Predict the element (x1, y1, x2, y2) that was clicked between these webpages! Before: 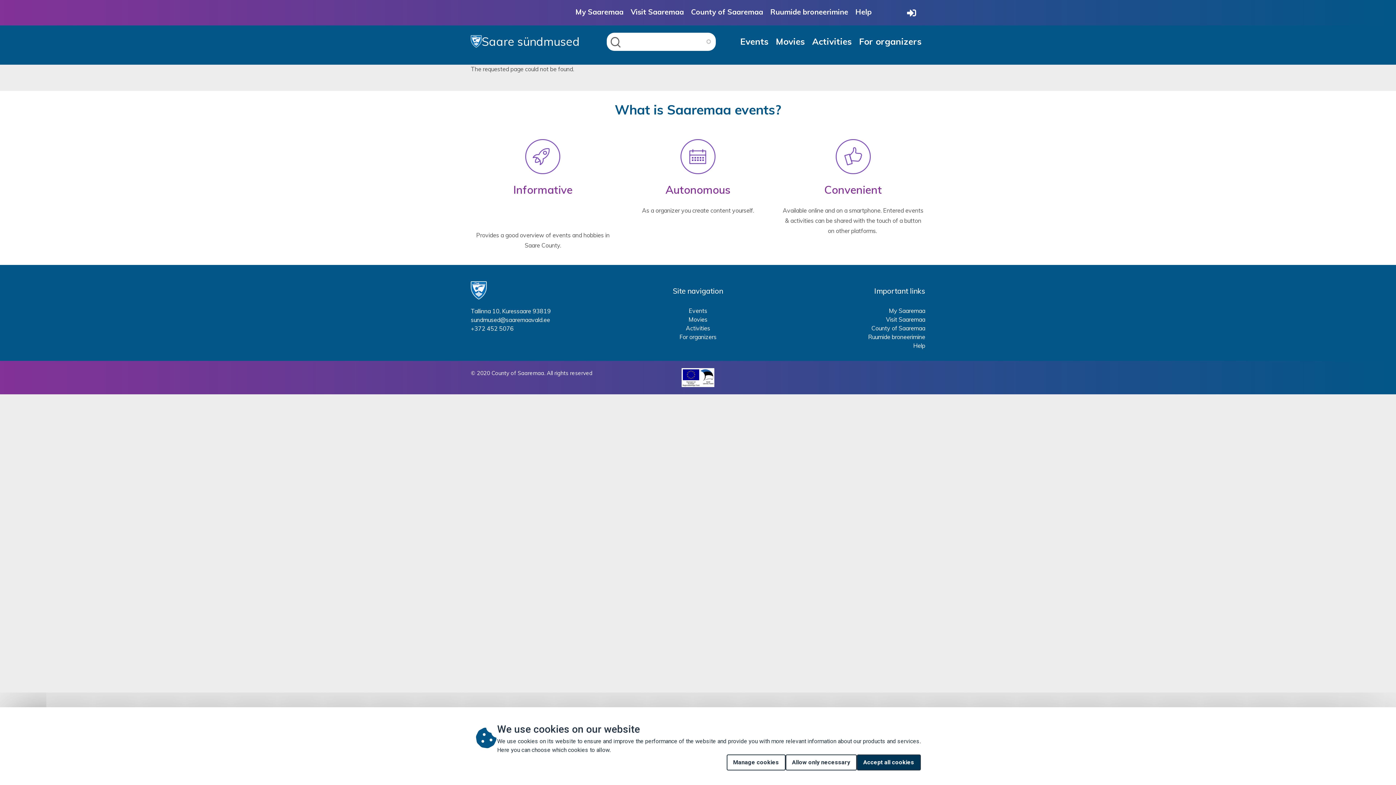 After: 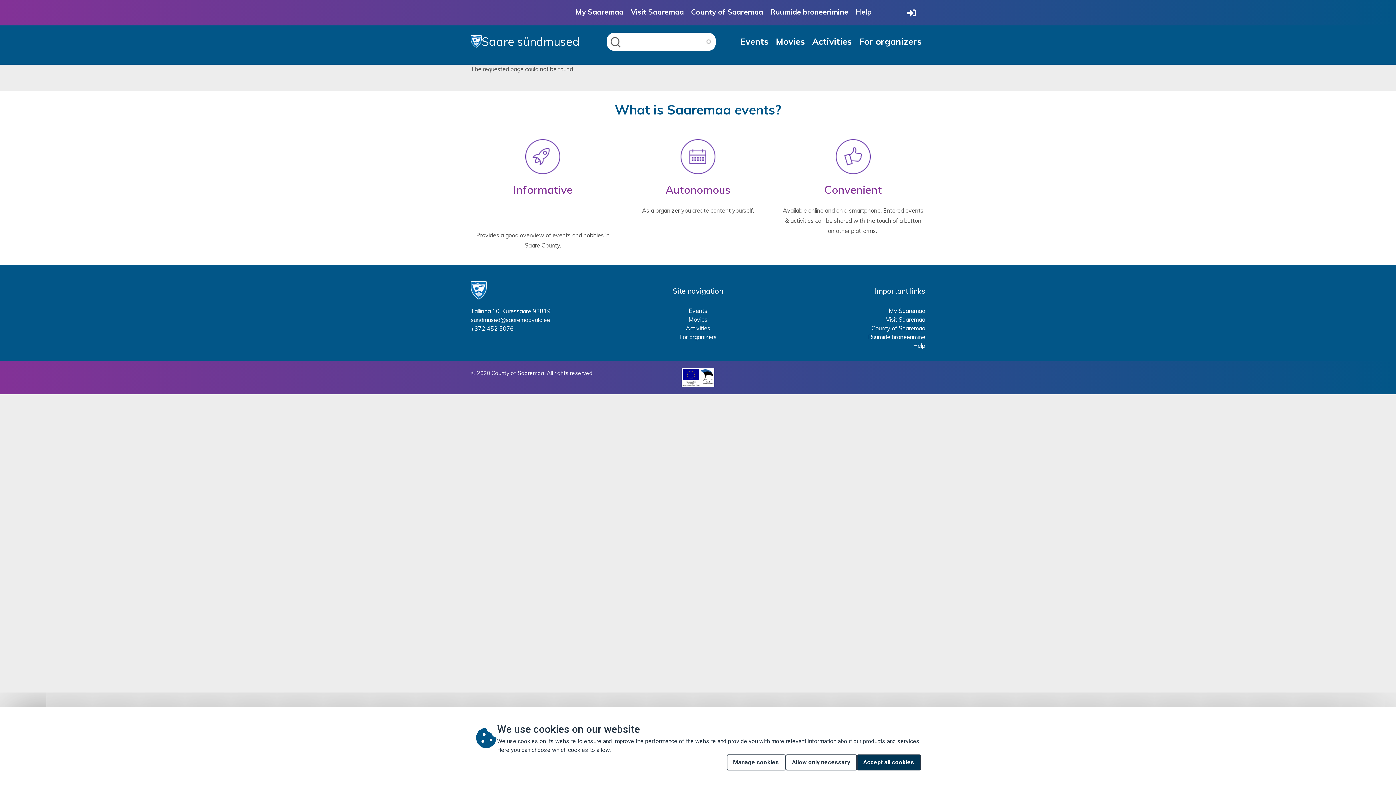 Action: bbox: (470, 315, 615, 324) label: sundmused@saaremaavald.ee